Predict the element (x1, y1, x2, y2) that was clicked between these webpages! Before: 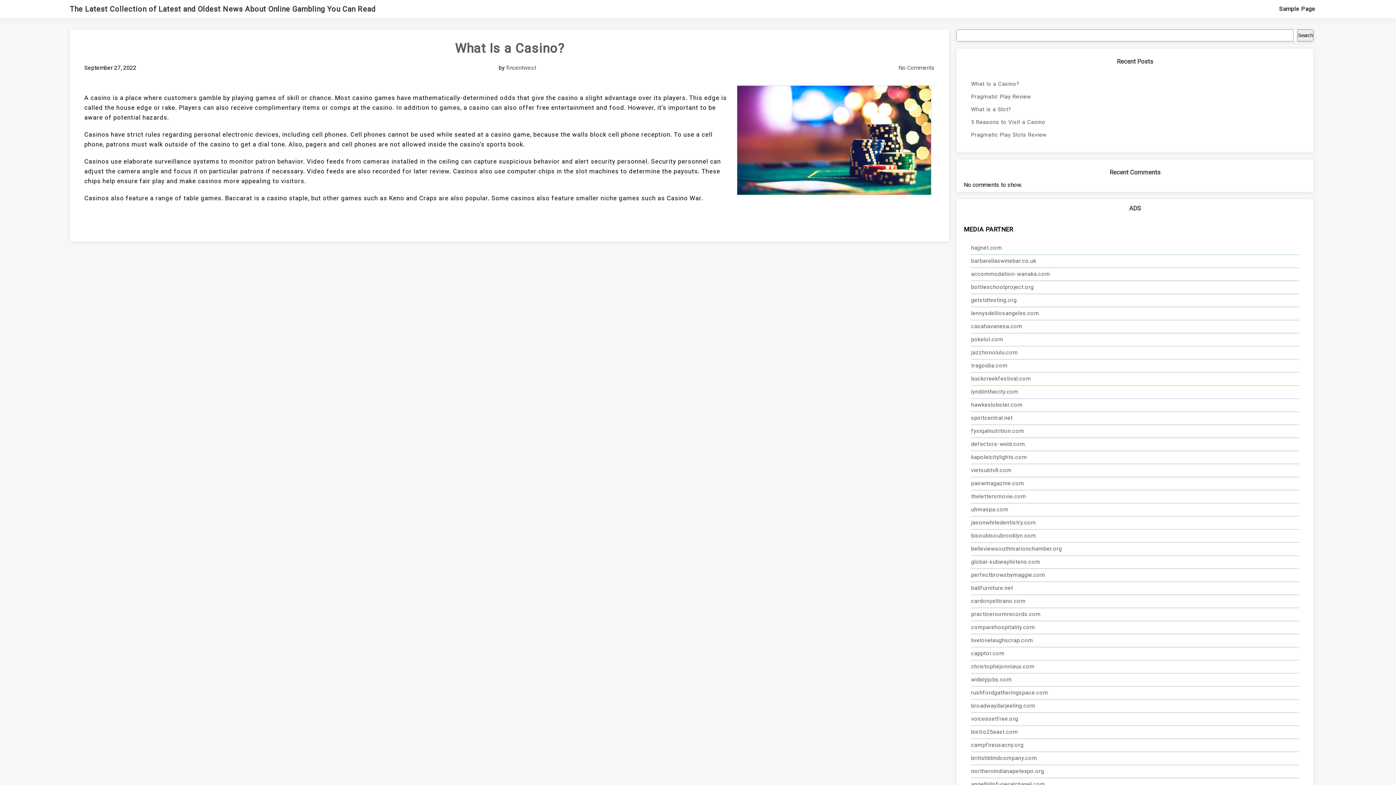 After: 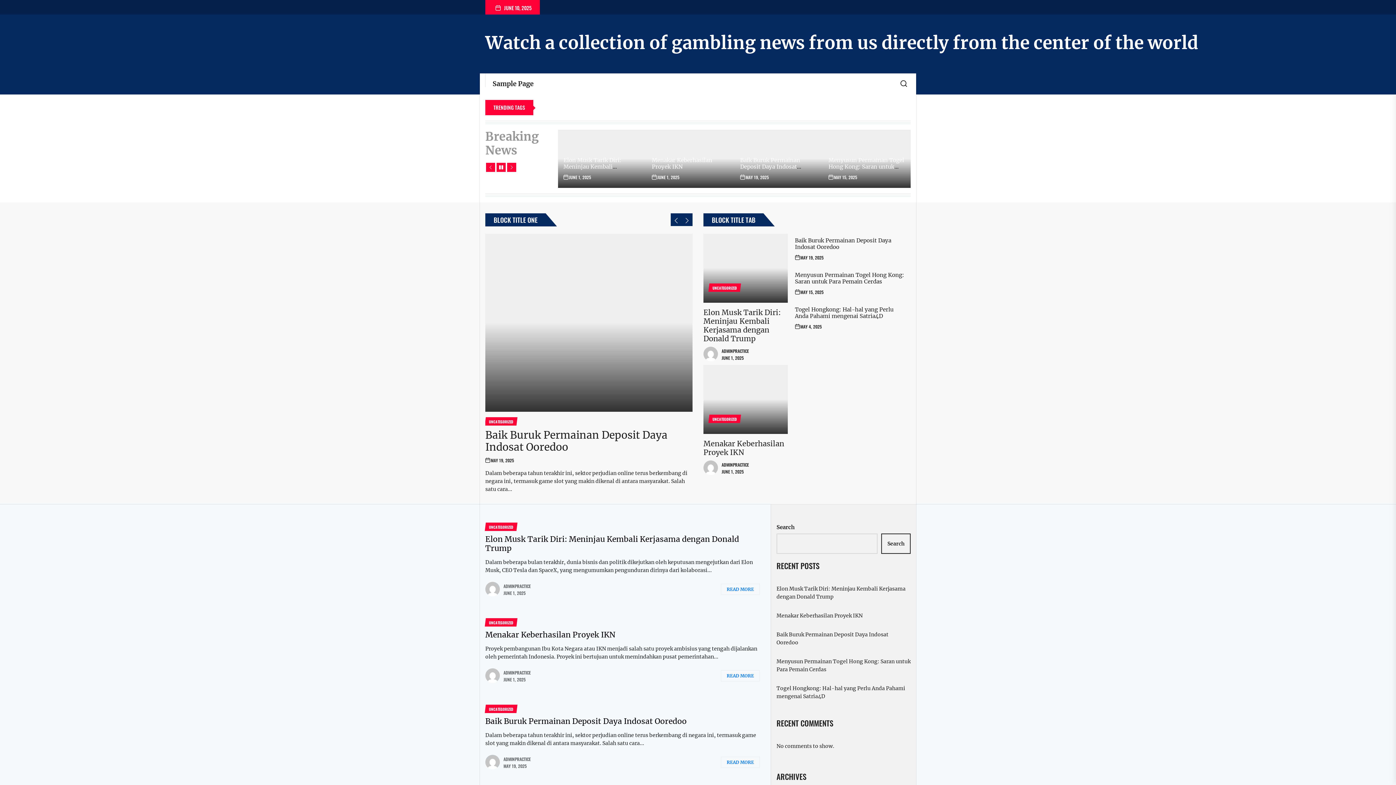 Action: bbox: (971, 608, 1299, 621) label: practiceroomrecords.com